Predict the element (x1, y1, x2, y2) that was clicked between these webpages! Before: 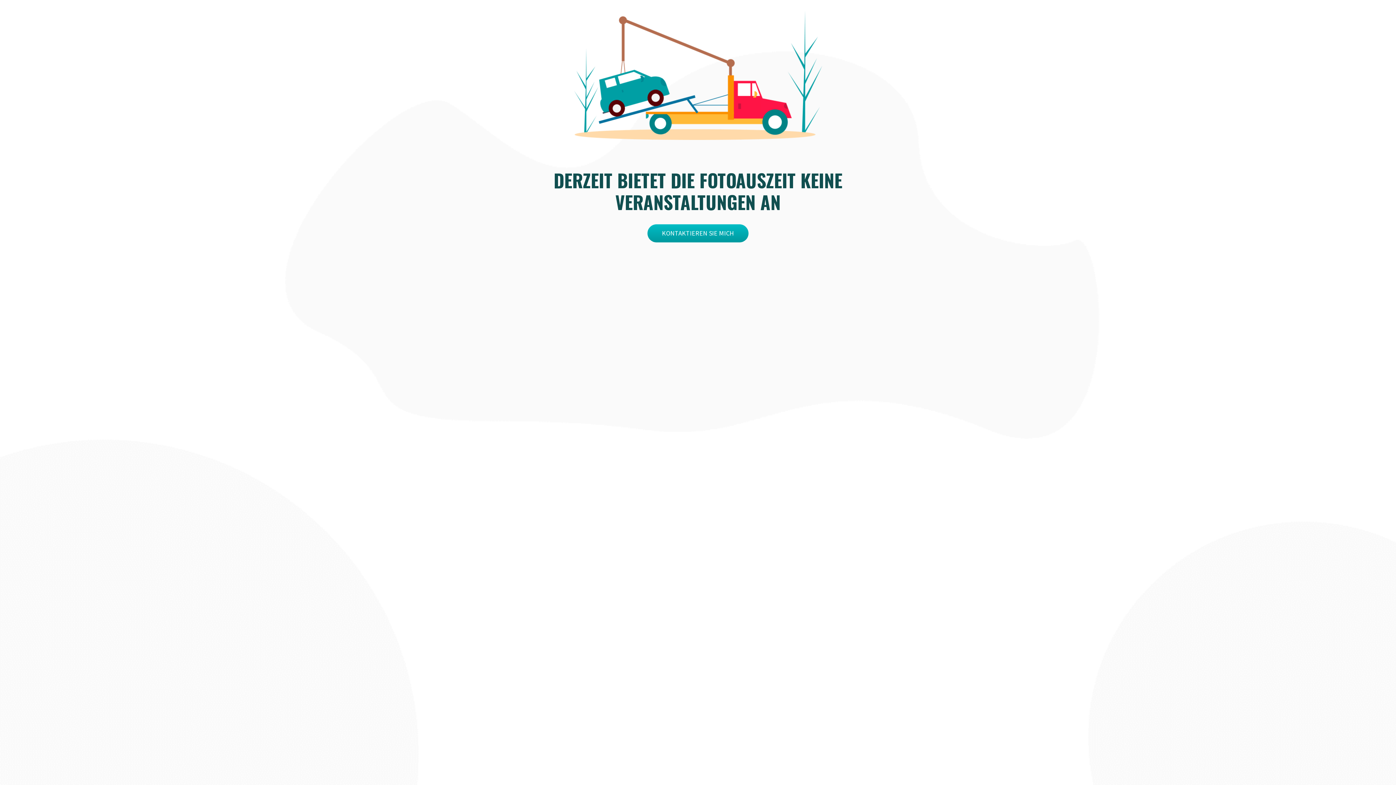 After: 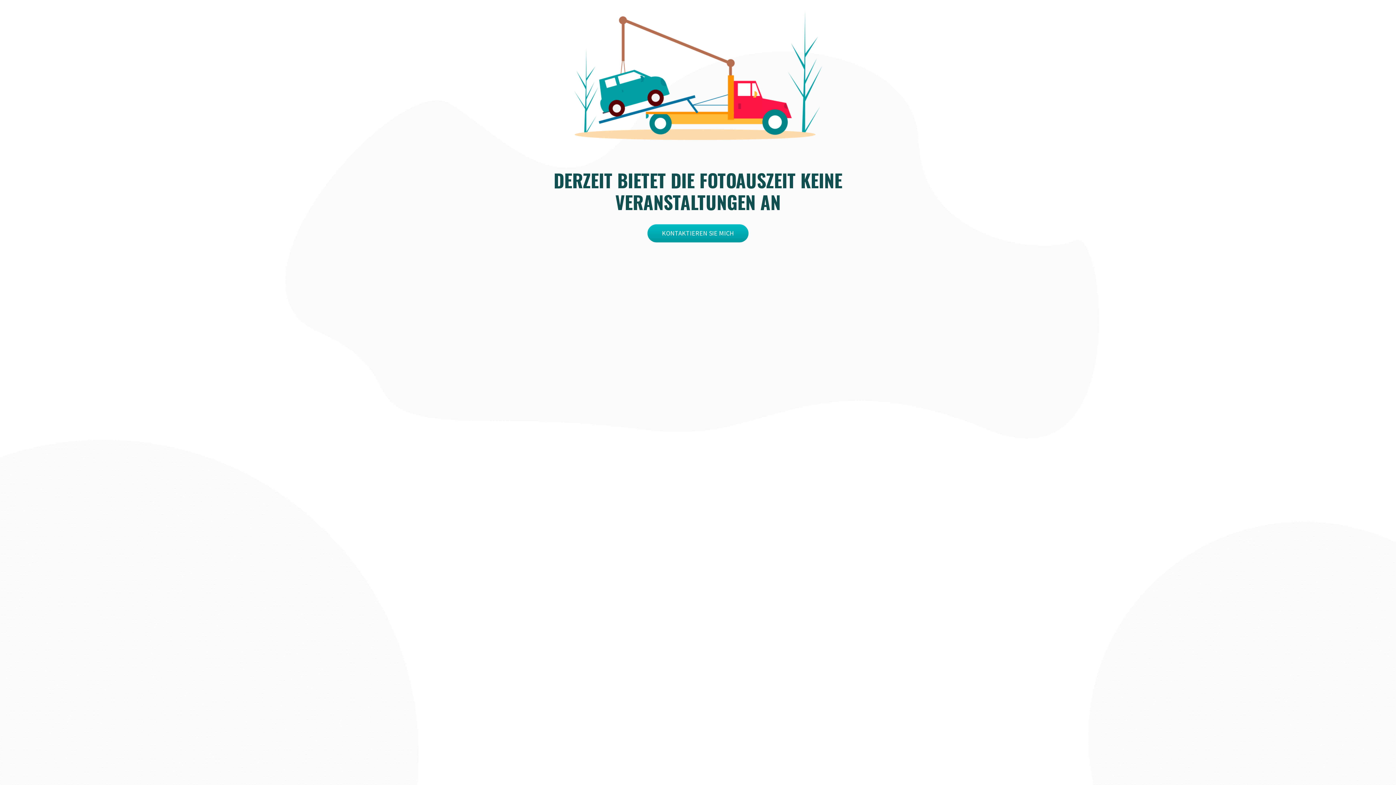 Action: label: KONTAKTIEREN SIE MICH bbox: (647, 224, 748, 242)